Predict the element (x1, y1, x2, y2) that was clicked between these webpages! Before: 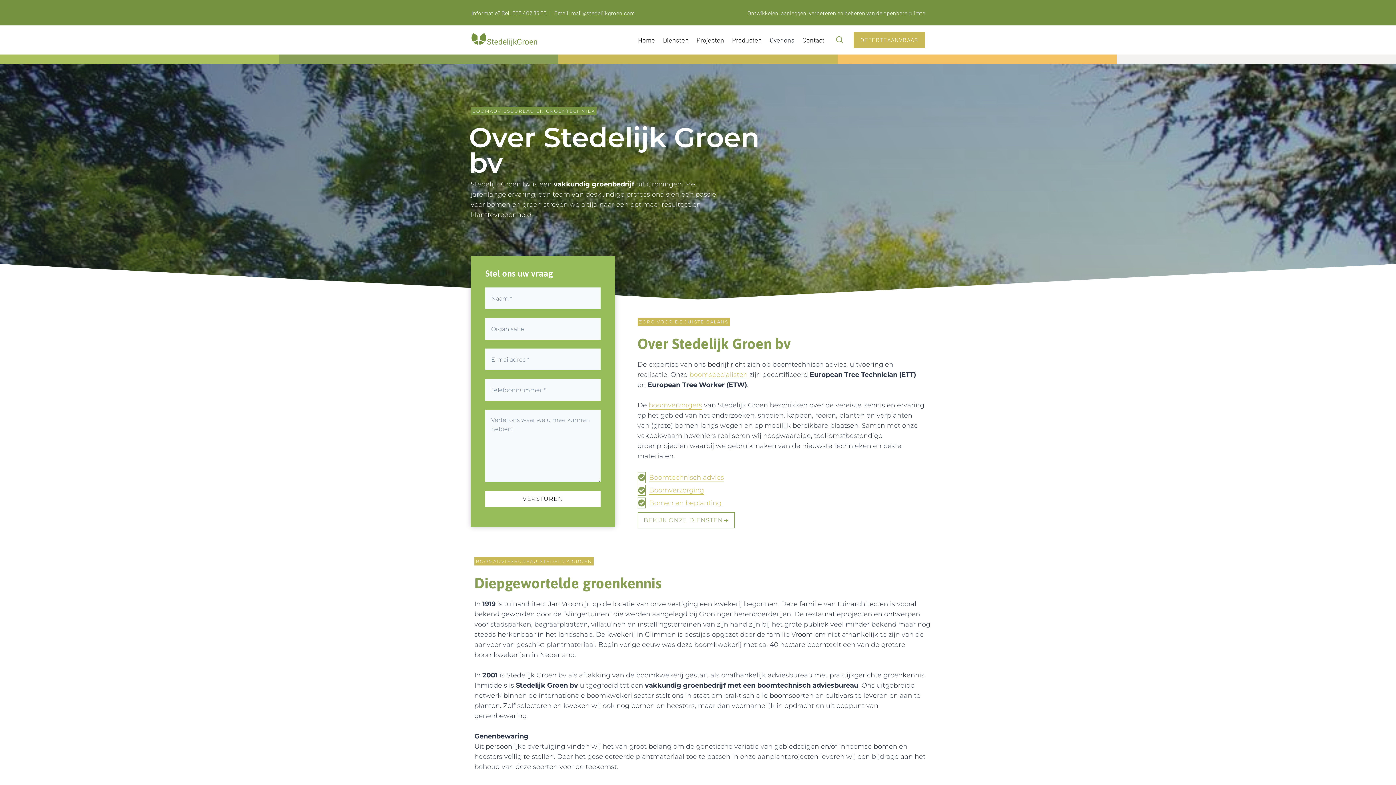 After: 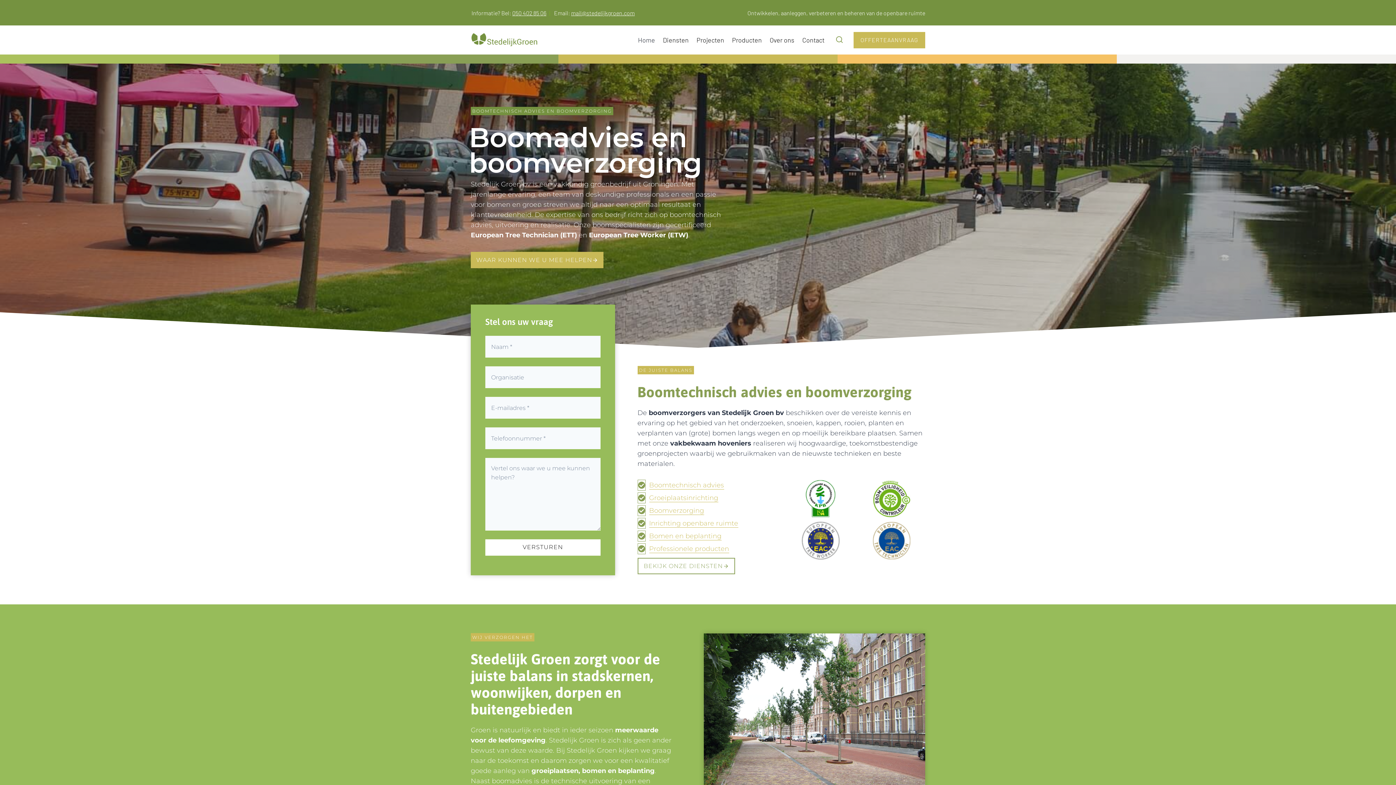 Action: bbox: (634, 30, 659, 49) label: Home